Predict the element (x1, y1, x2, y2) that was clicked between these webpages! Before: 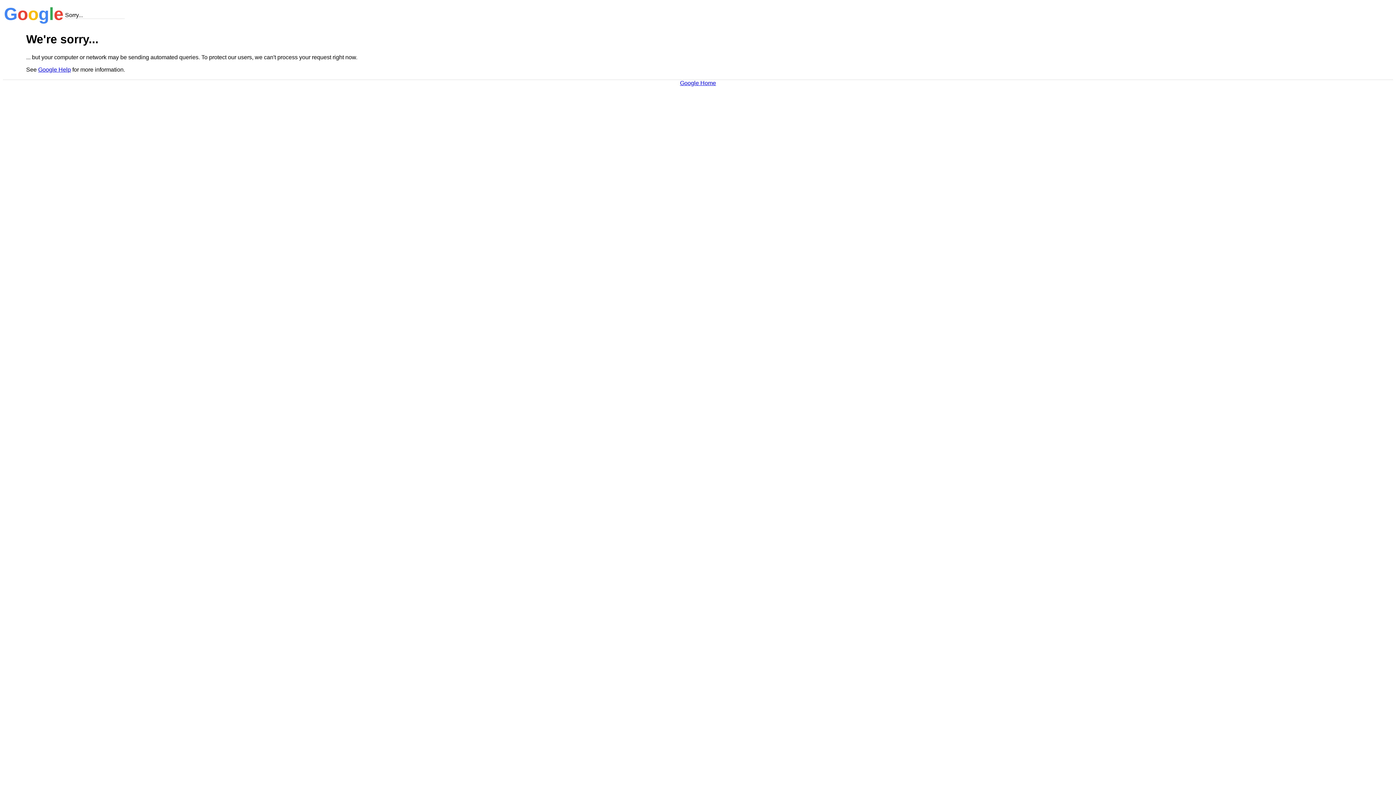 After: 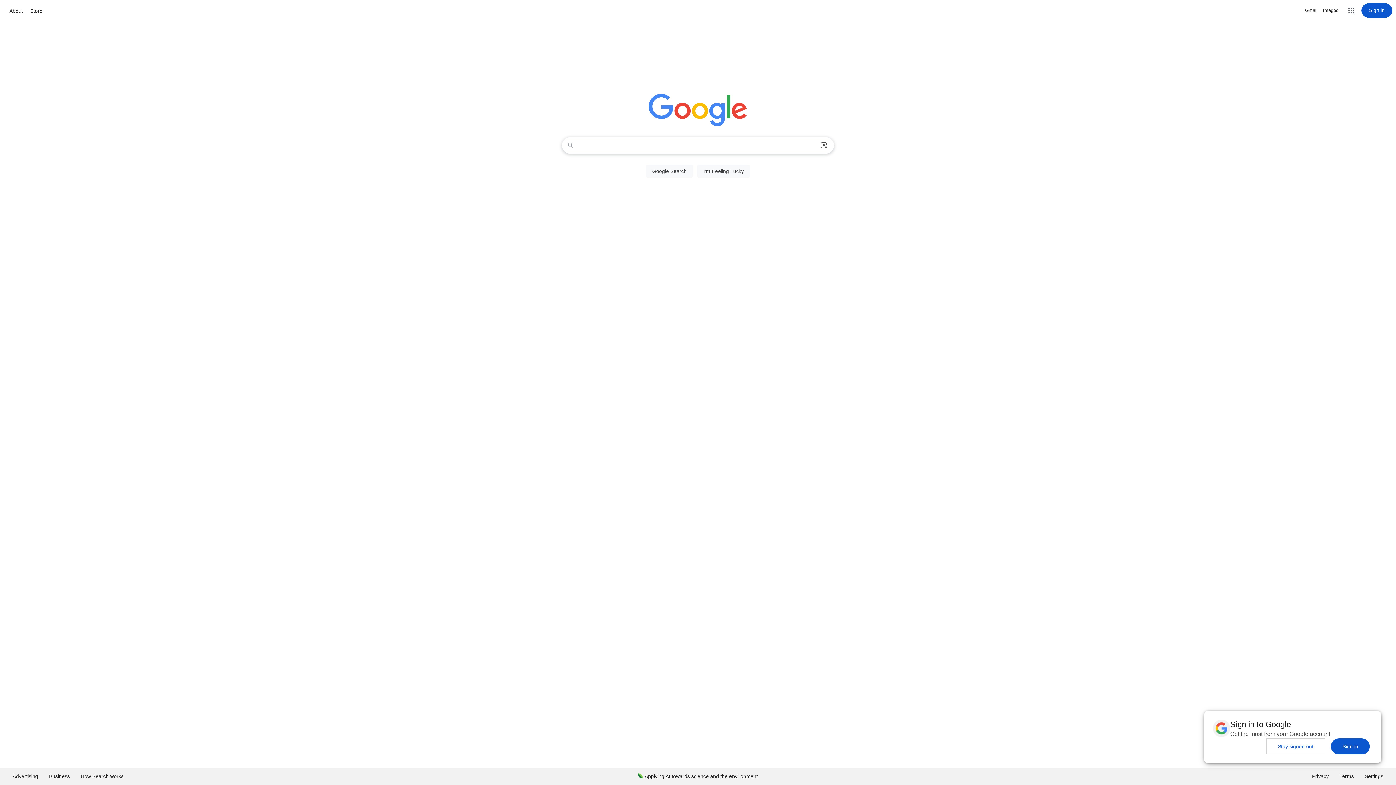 Action: label: Google Home bbox: (680, 79, 716, 86)